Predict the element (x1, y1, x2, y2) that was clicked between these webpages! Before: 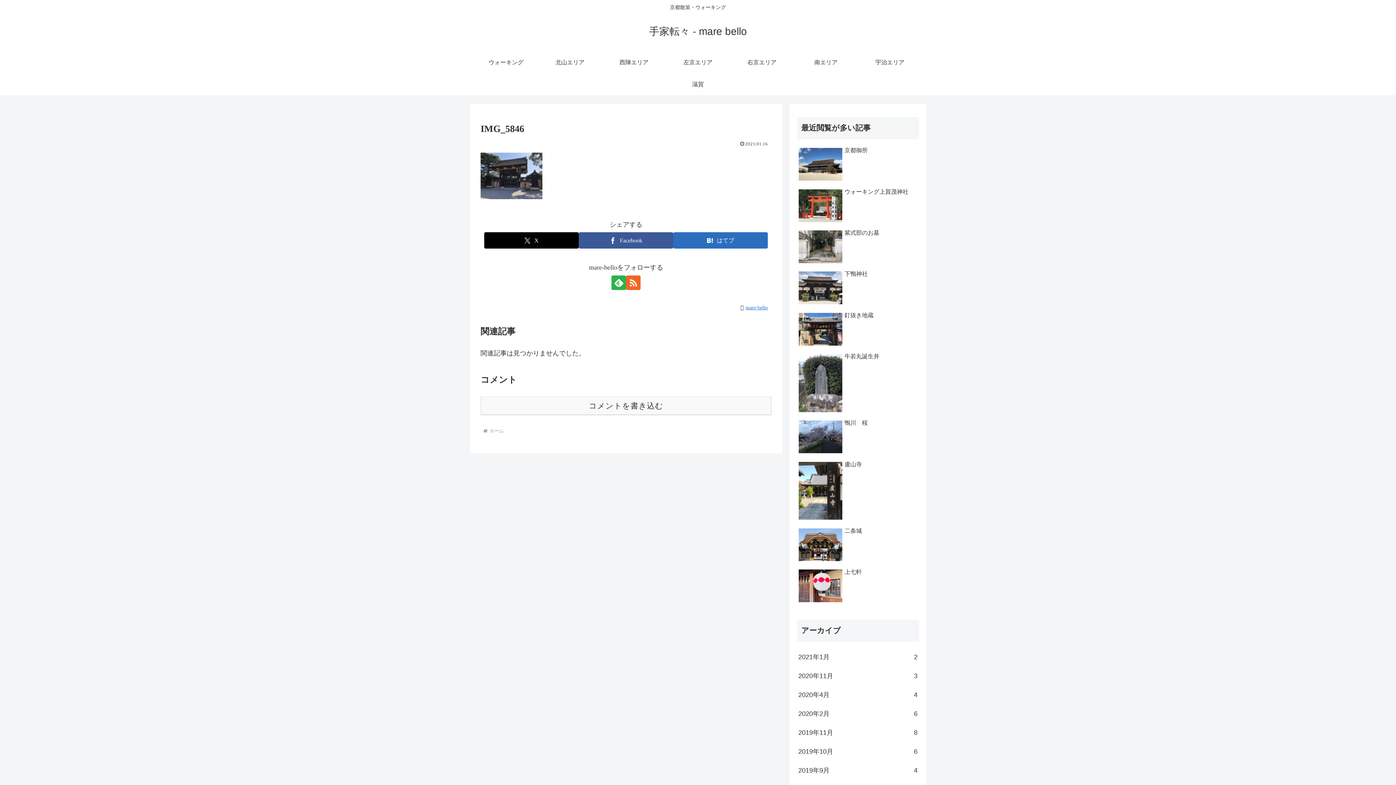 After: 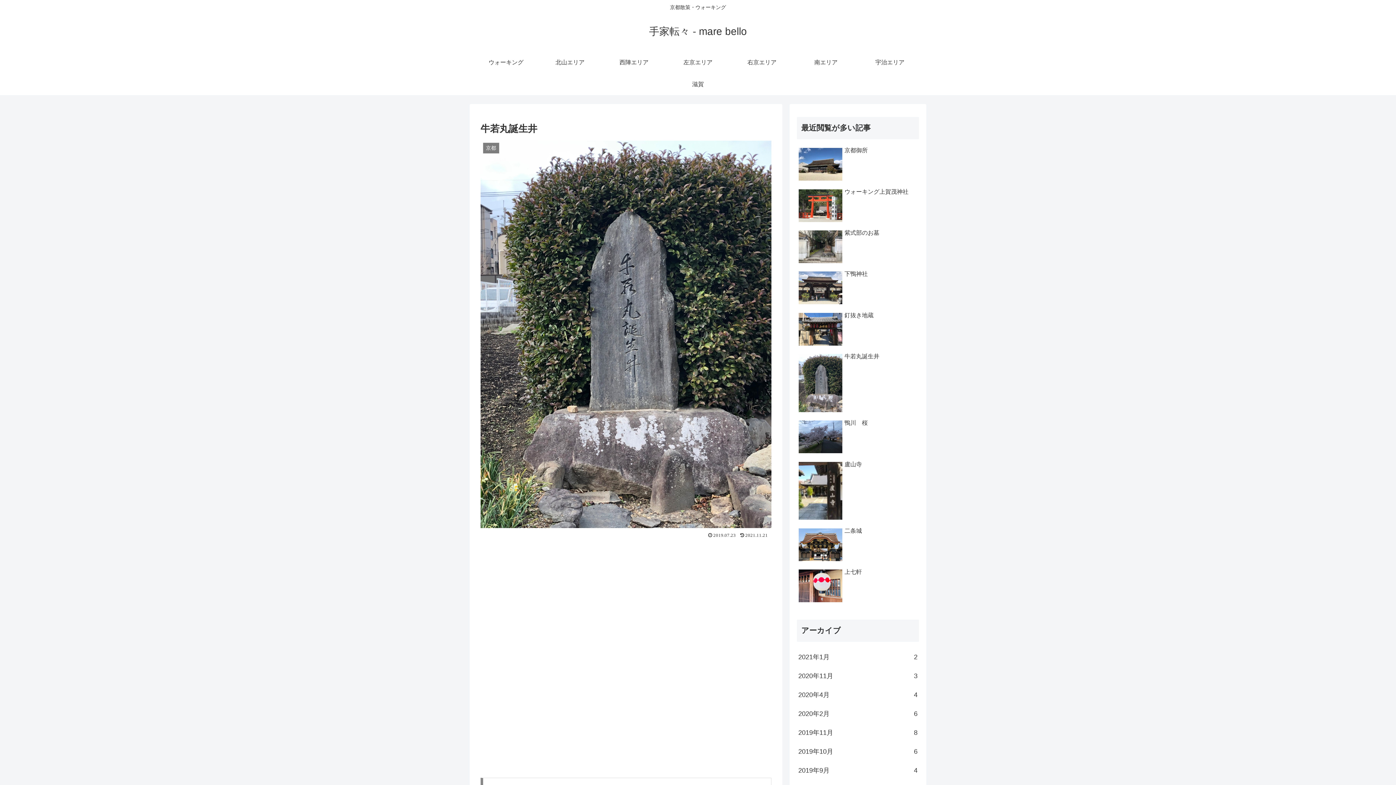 Action: label: 牛若丸誕生井 bbox: (797, 351, 919, 416)